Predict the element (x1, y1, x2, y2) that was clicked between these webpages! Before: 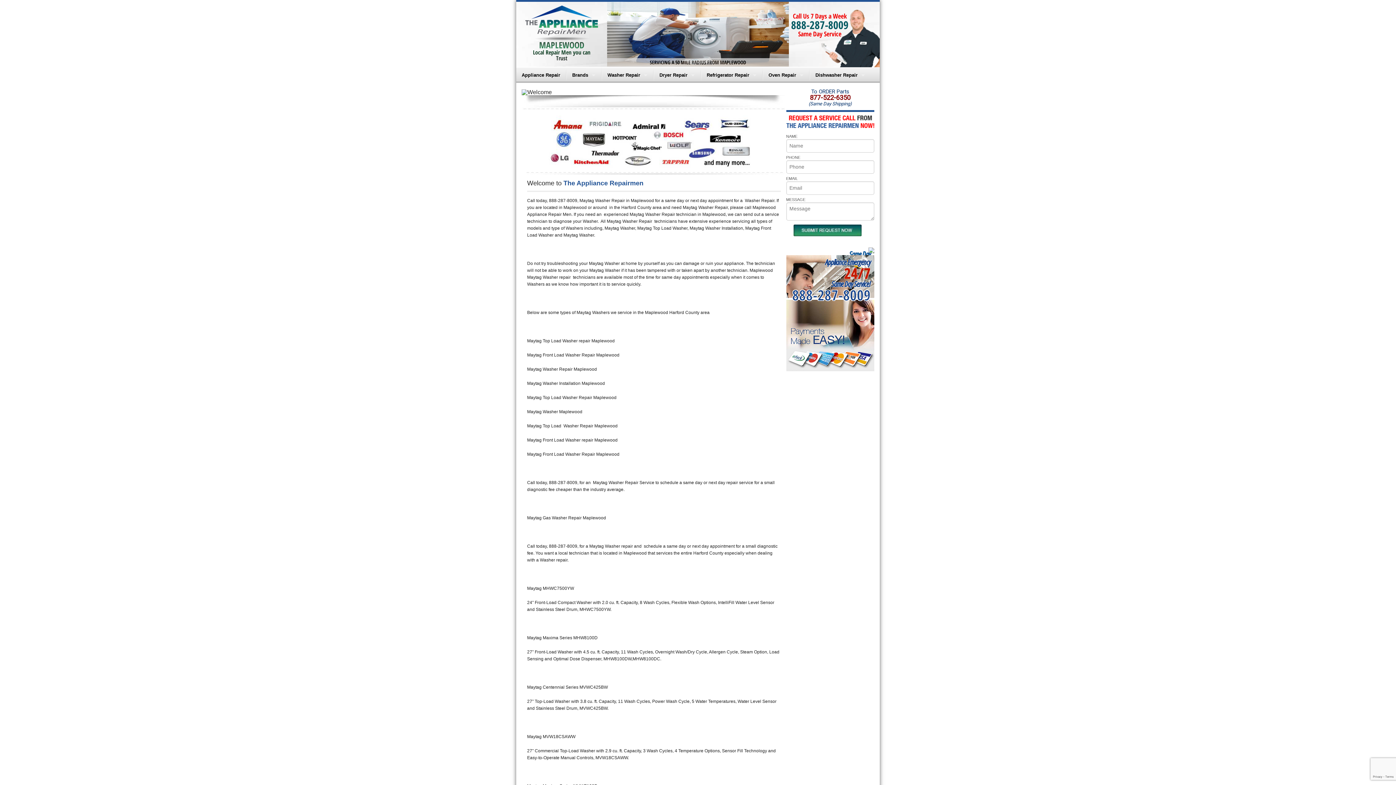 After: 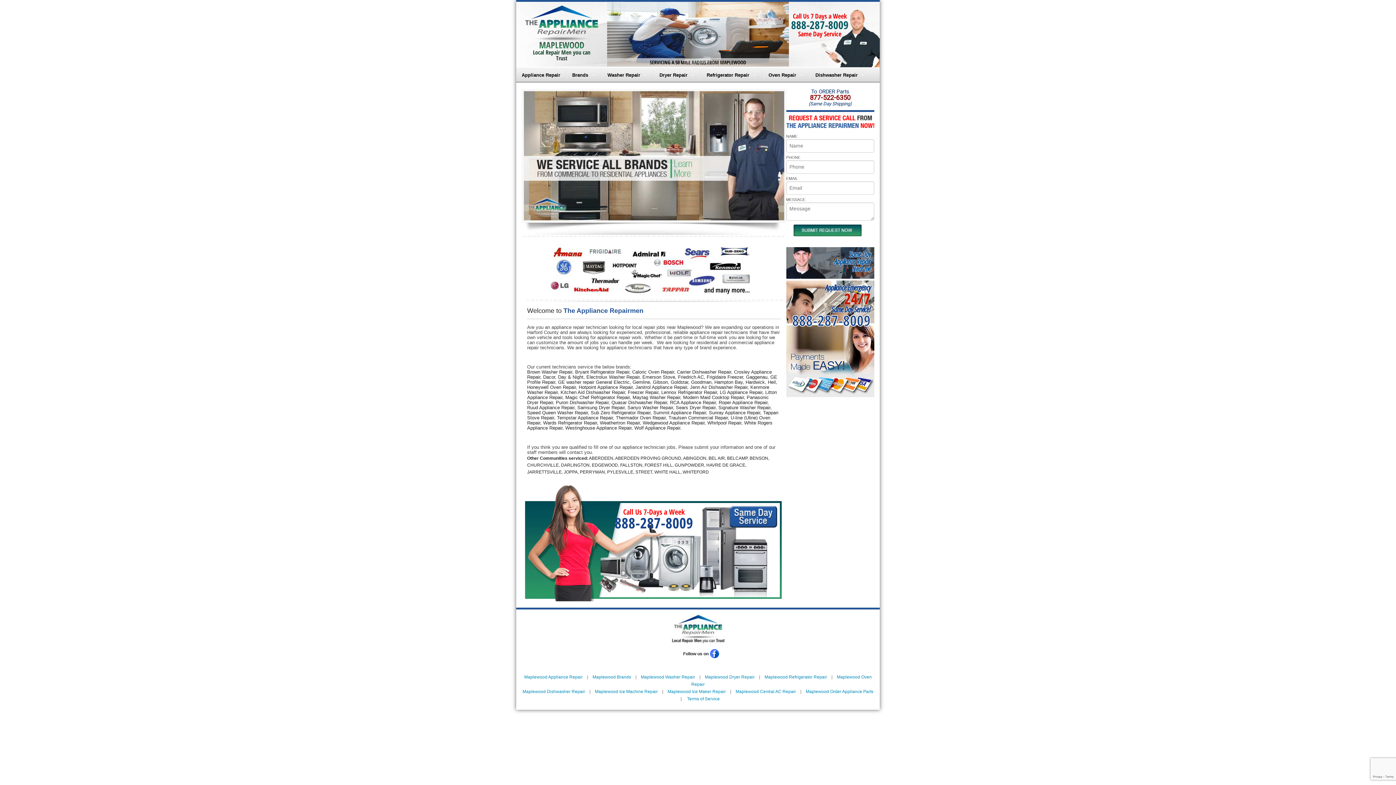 Action: label: Brands bbox: (566, 67, 601, 82)